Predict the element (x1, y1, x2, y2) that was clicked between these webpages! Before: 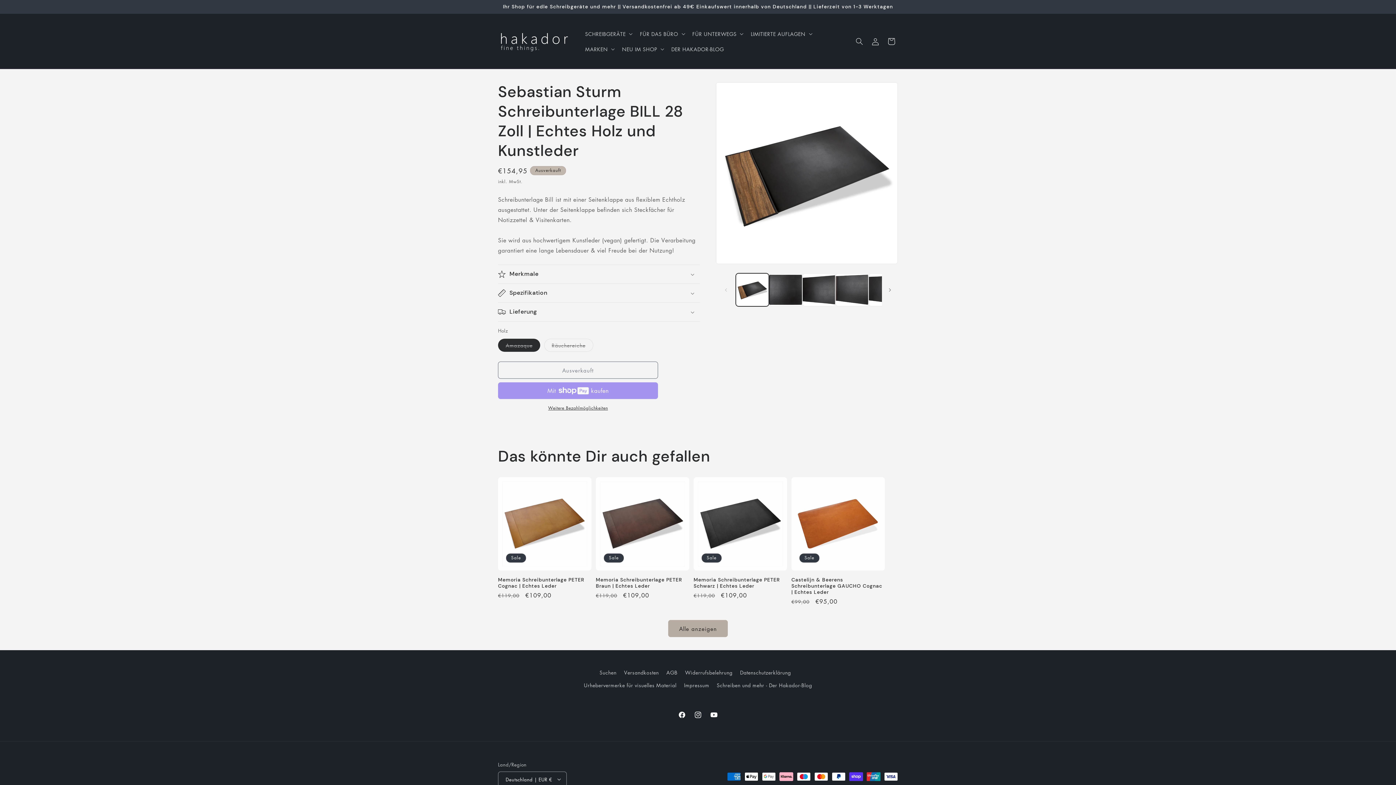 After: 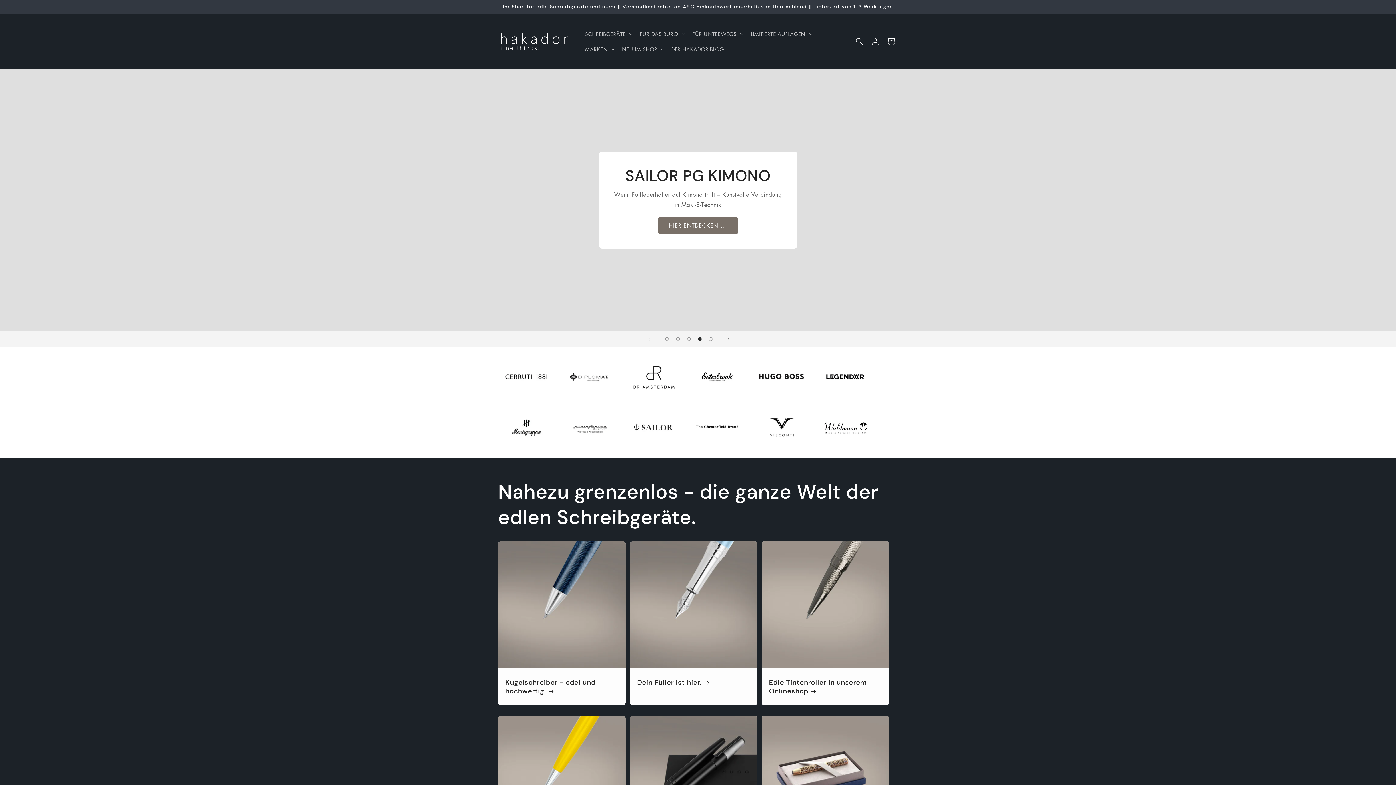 Action: bbox: (495, 16, 573, 65)